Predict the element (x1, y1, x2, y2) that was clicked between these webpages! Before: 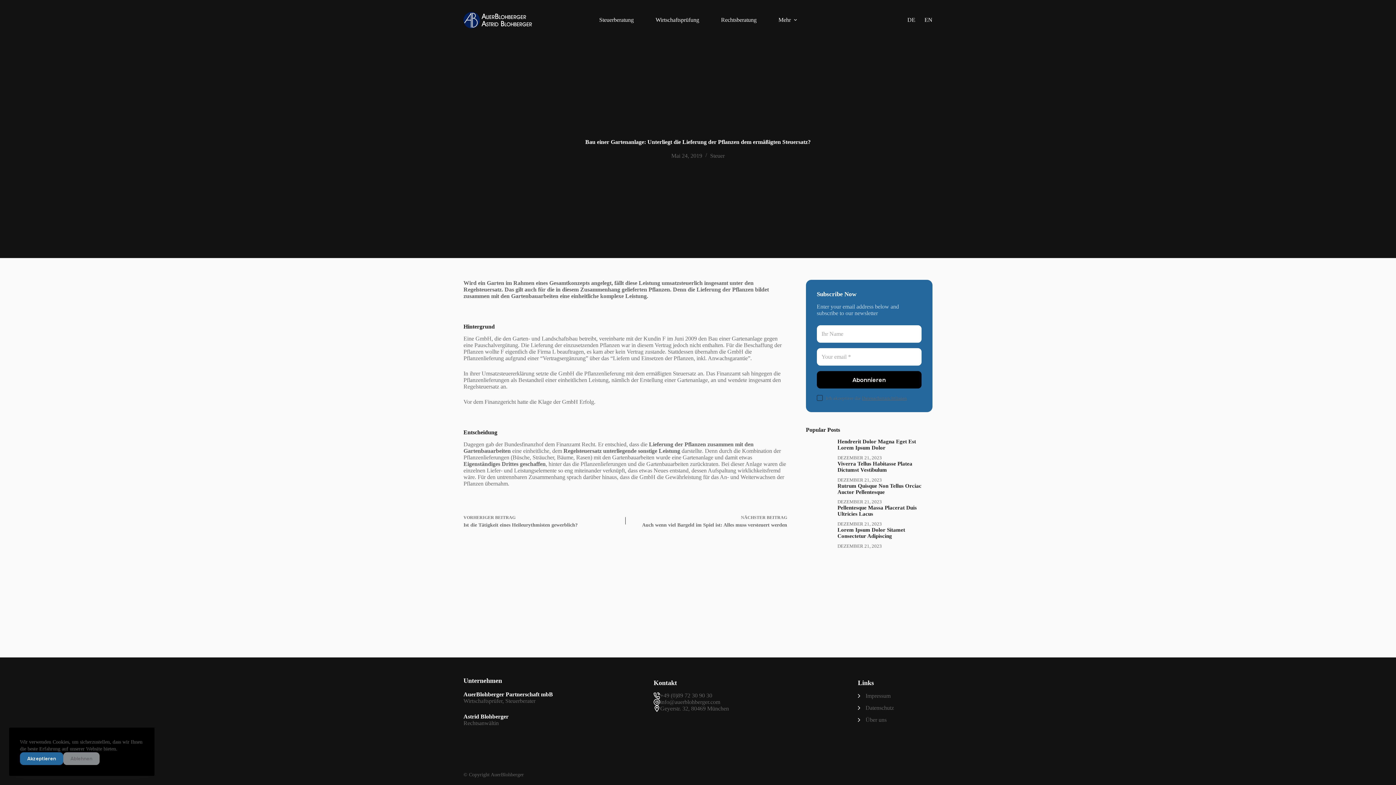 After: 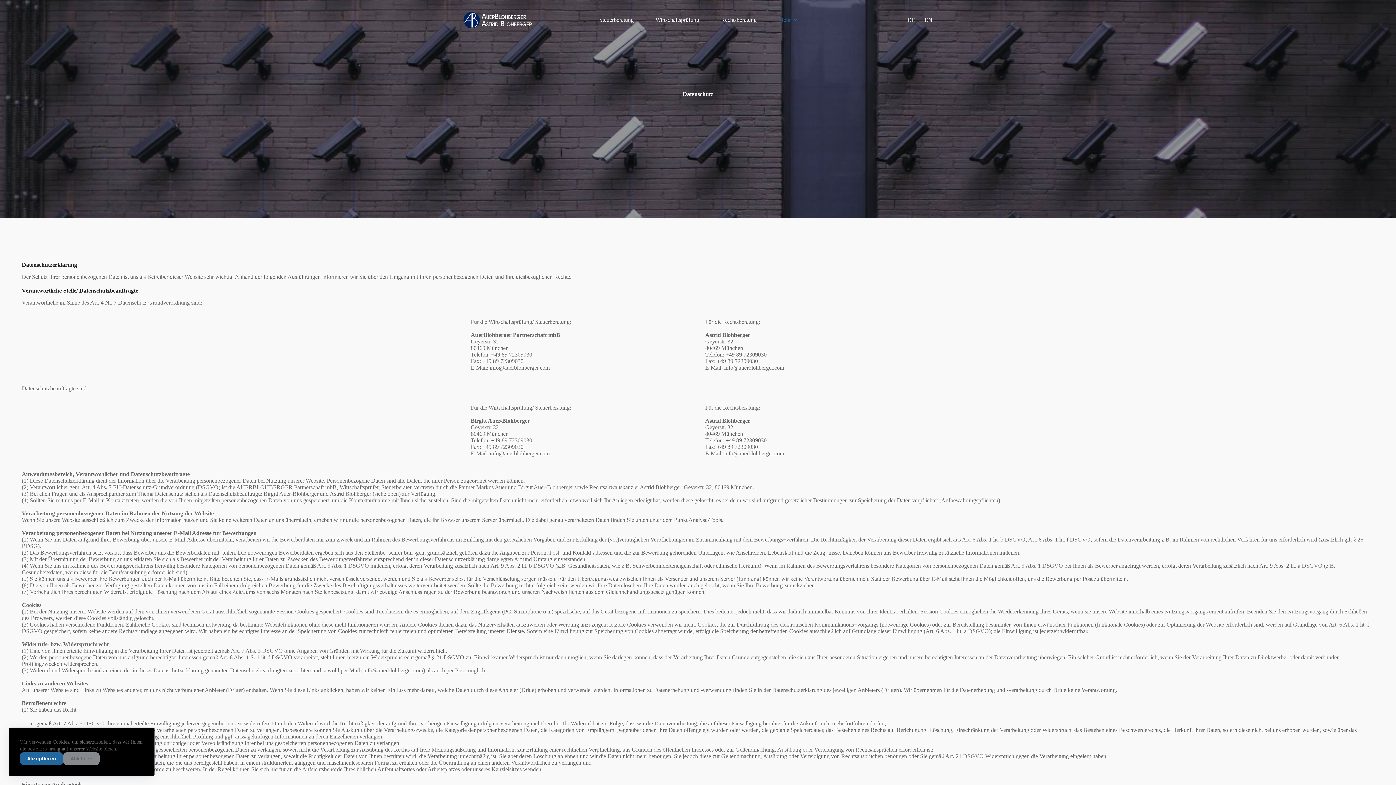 Action: bbox: (865, 705, 894, 711) label: Datenschutz